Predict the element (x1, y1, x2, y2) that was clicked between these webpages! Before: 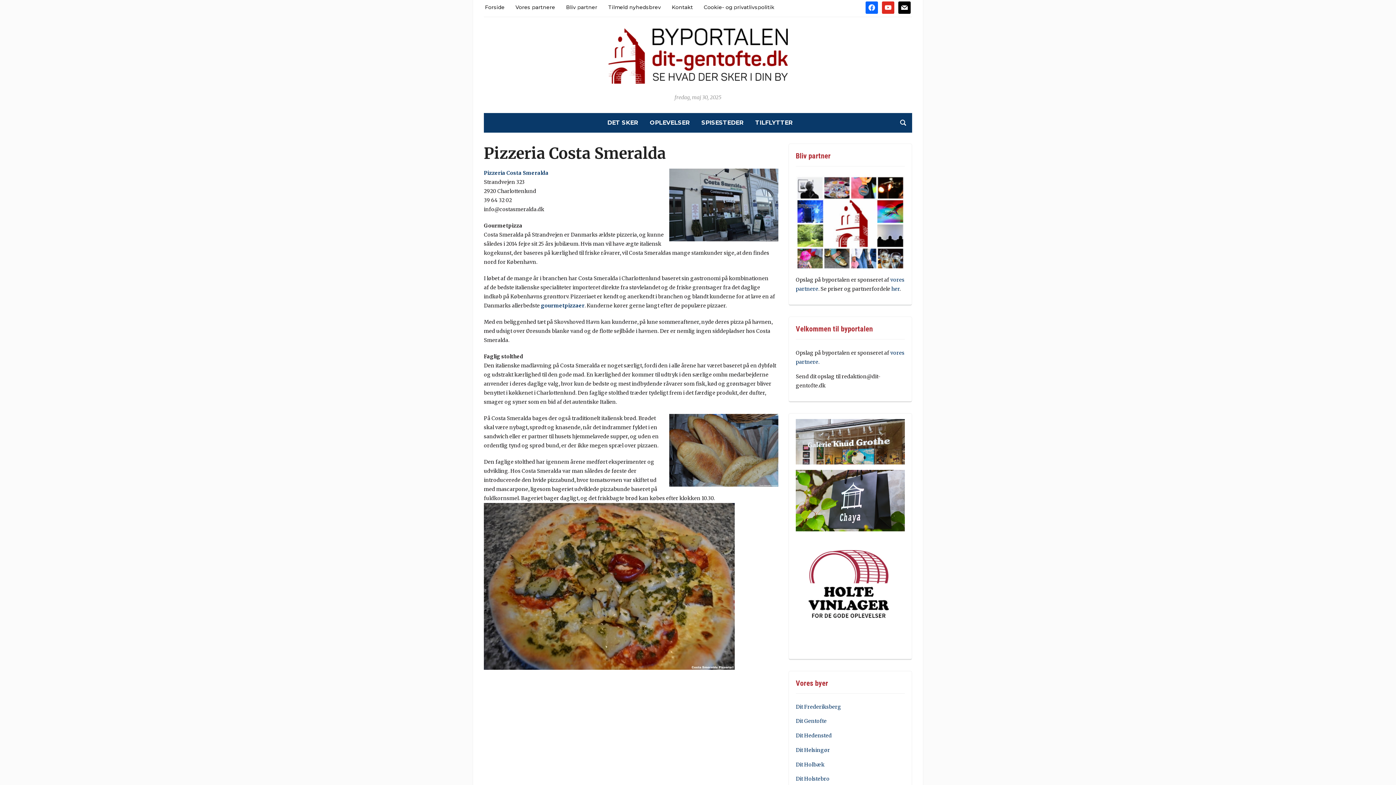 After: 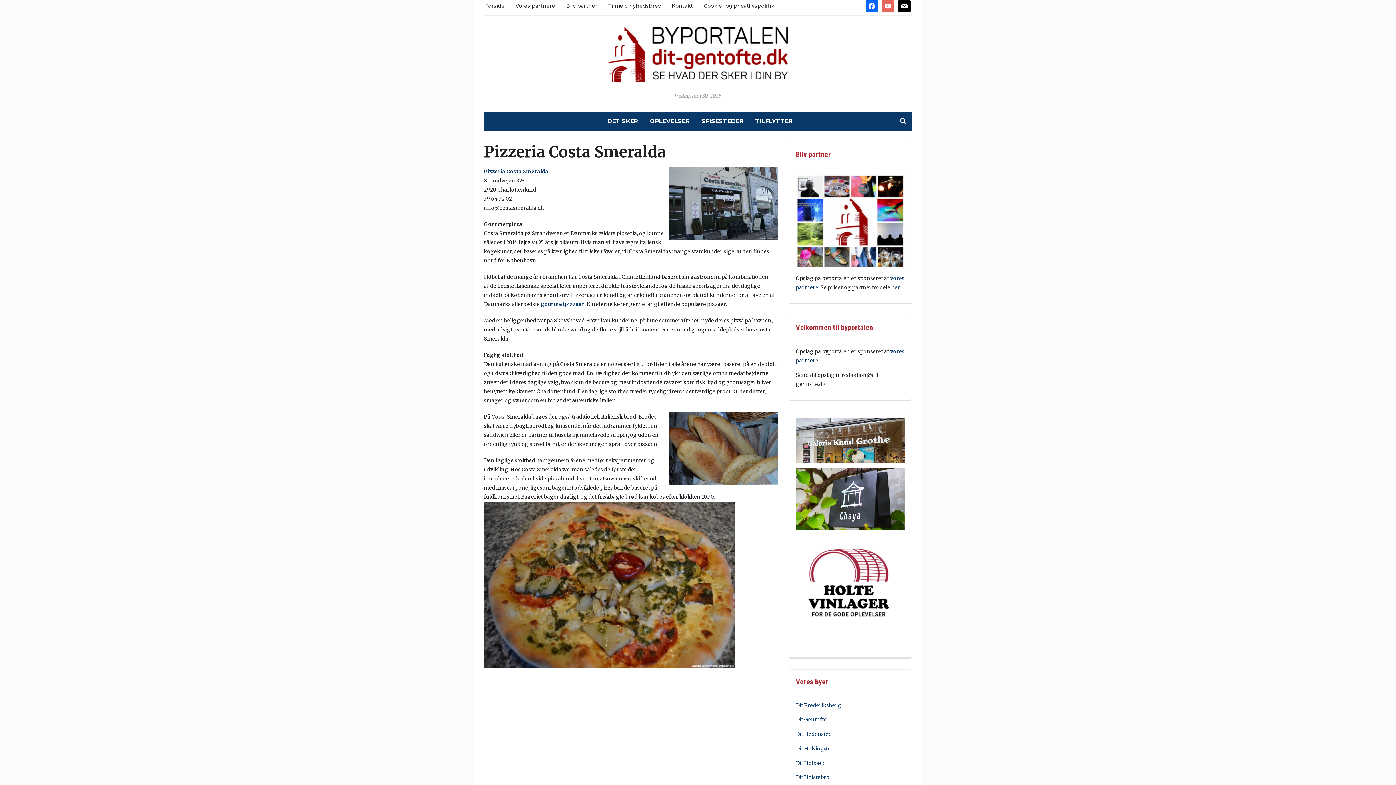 Action: bbox: (882, 3, 894, 10) label: youtube